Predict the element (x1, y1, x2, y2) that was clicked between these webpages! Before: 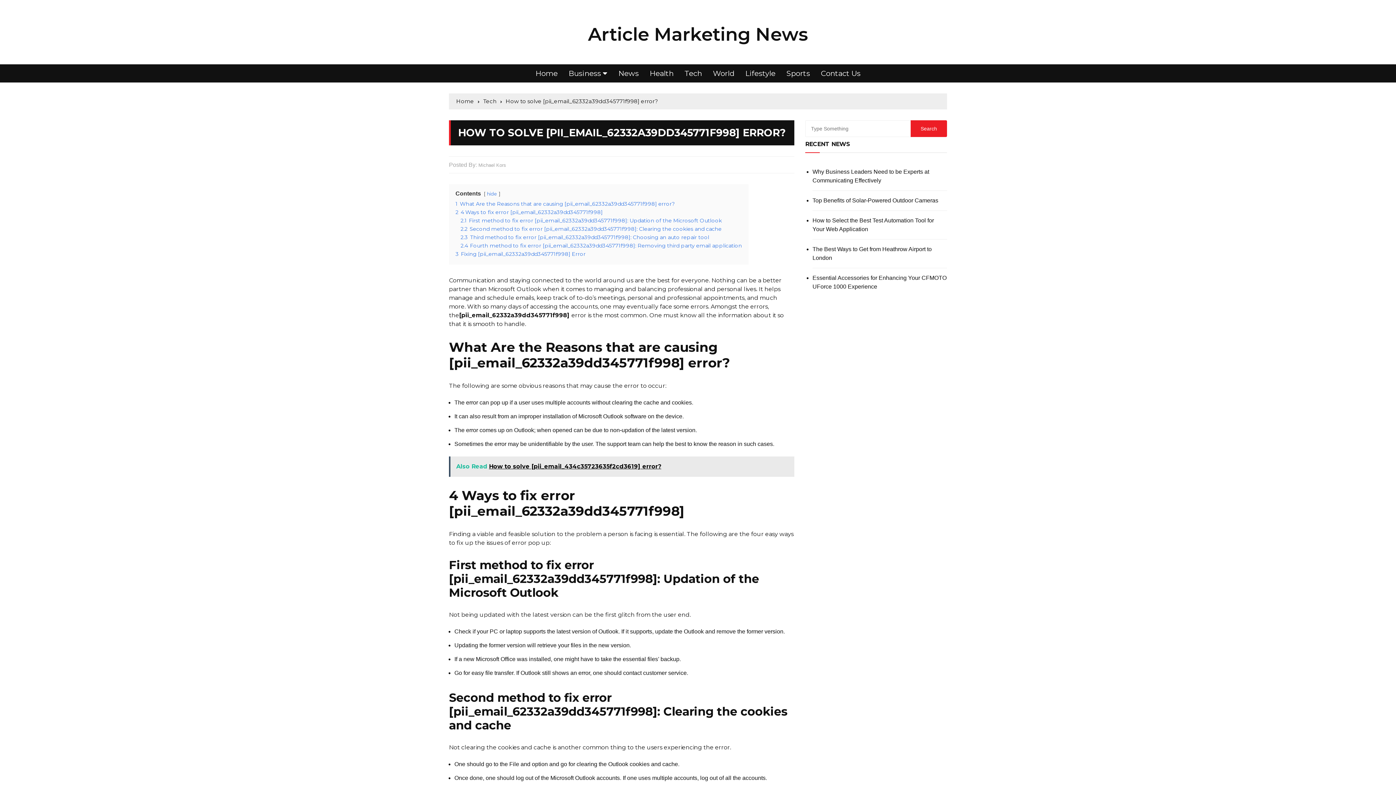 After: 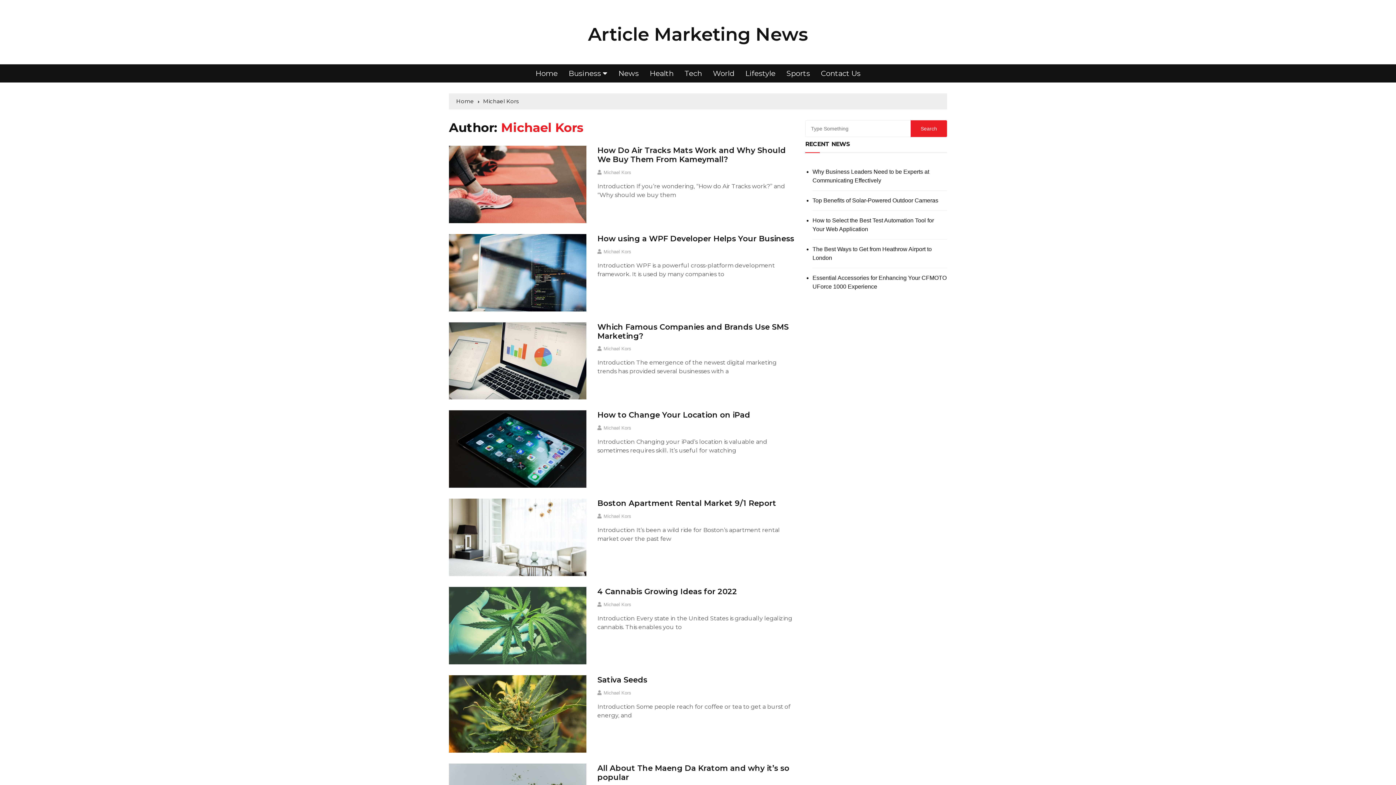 Action: label: Michael Kors bbox: (478, 161, 506, 168)